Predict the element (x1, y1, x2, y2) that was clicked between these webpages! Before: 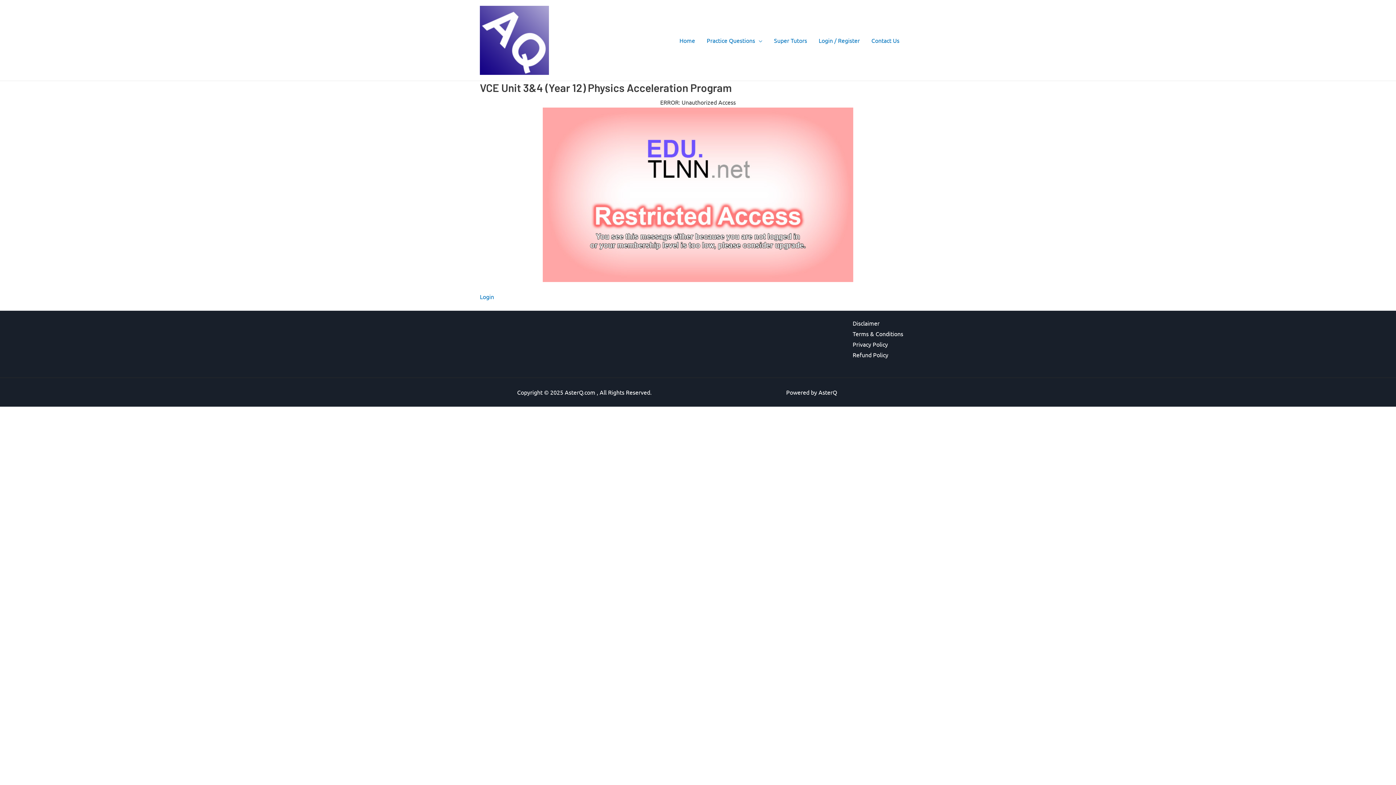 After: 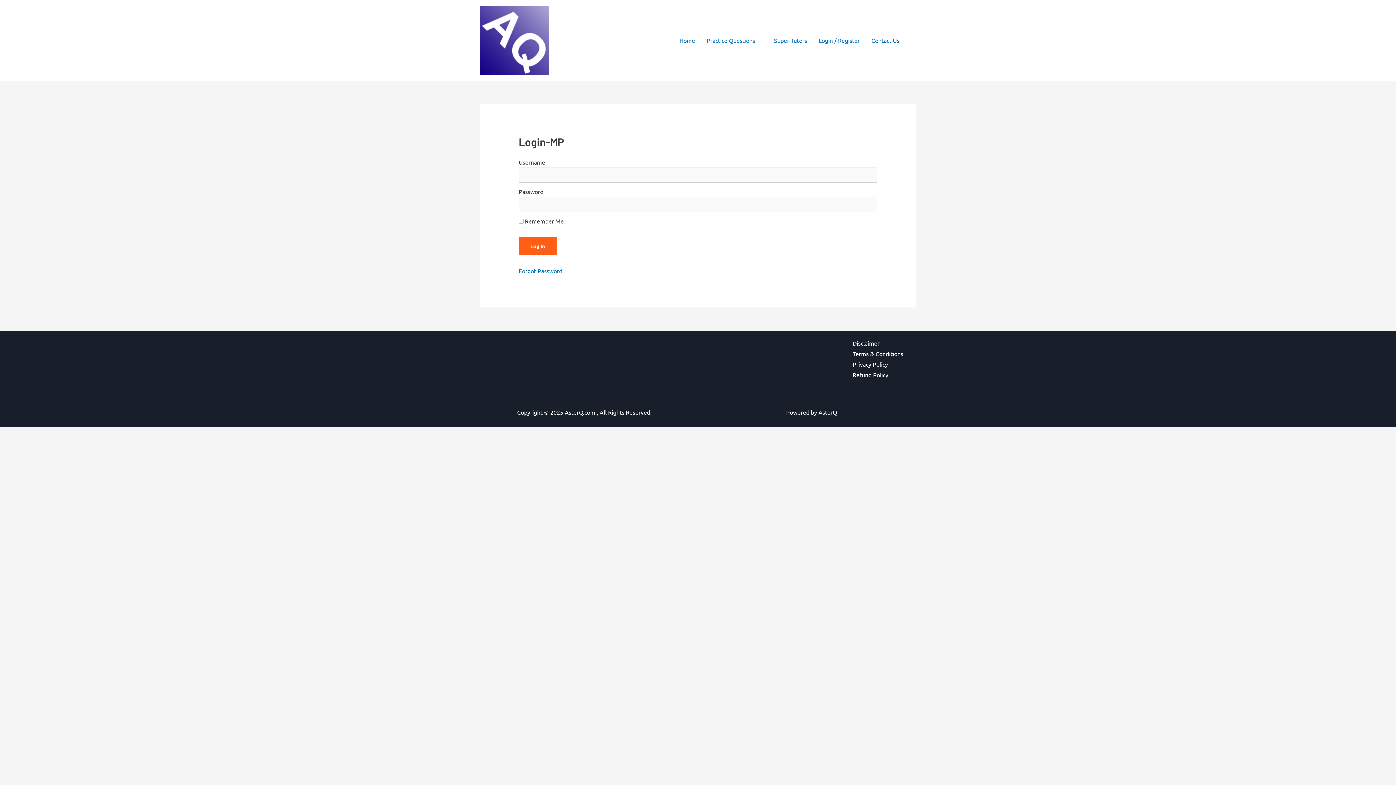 Action: label: Login bbox: (480, 292, 494, 300)